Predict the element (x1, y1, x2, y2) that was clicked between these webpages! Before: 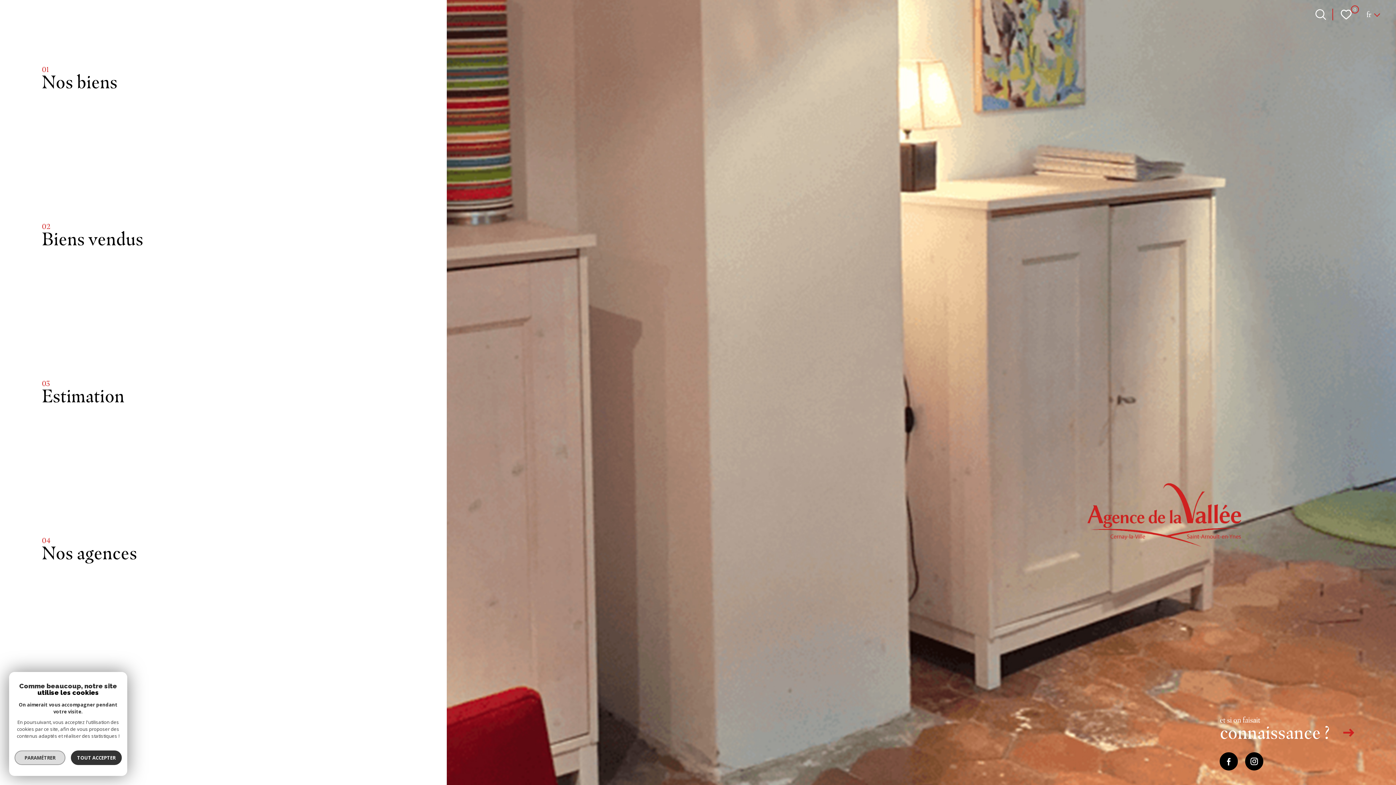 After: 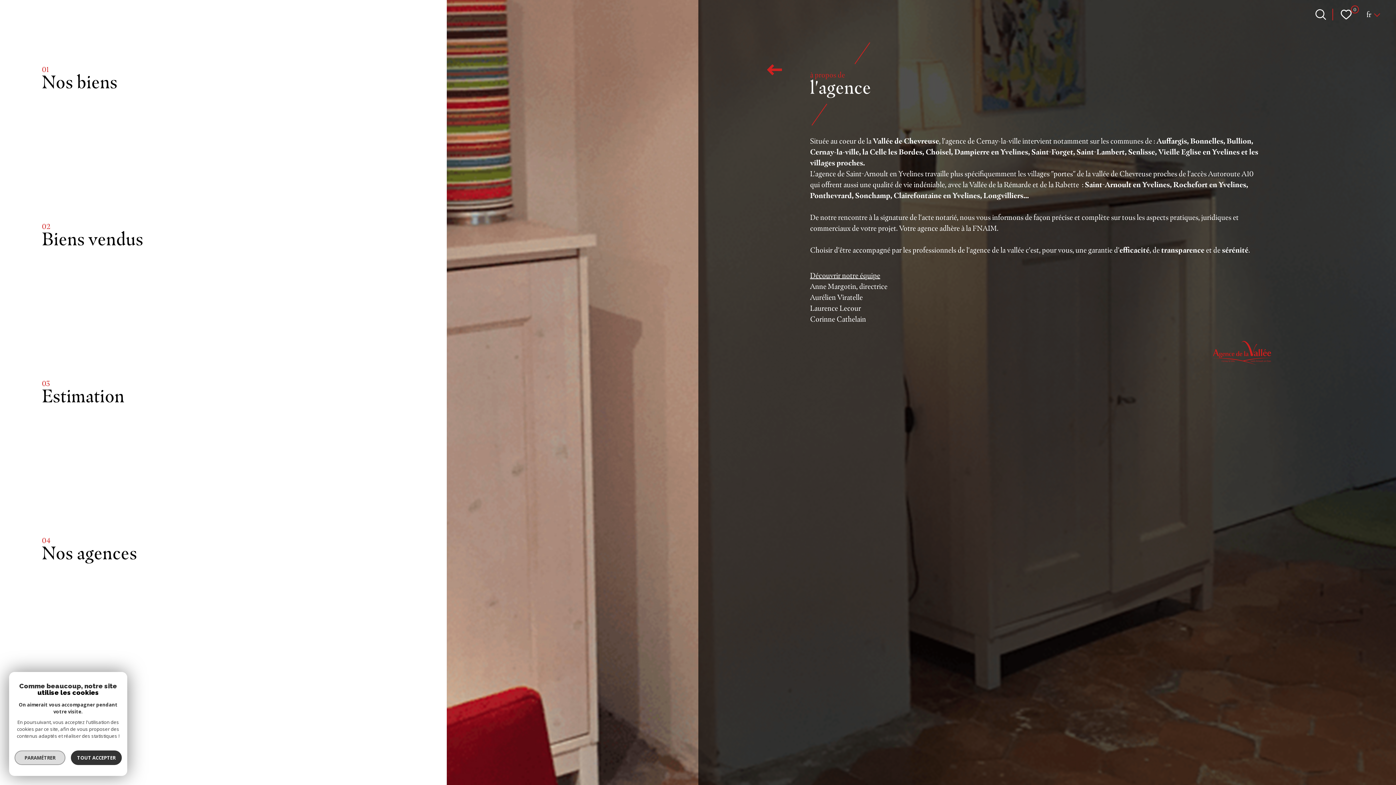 Action: bbox: (1220, 716, 1354, 744) label: et si on faisait
connaissance ?